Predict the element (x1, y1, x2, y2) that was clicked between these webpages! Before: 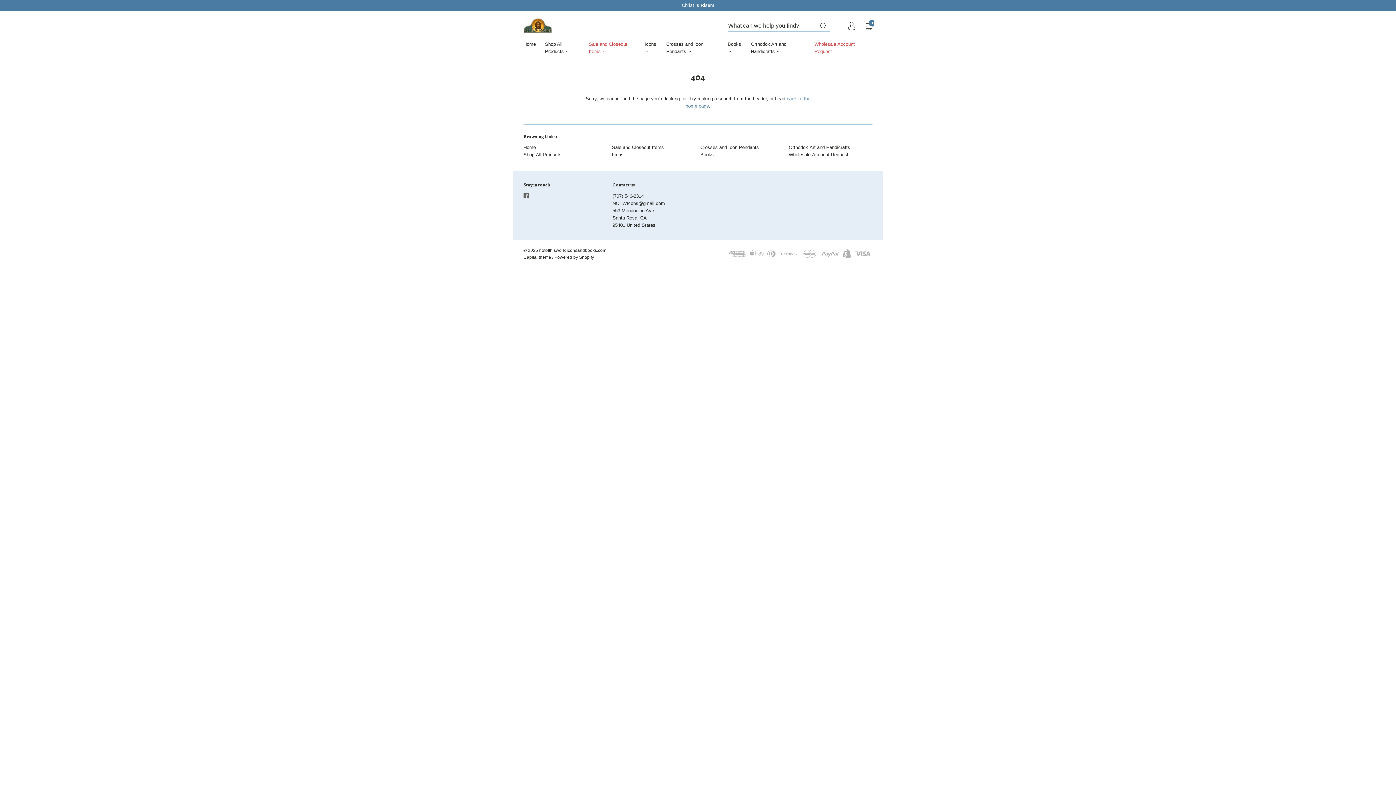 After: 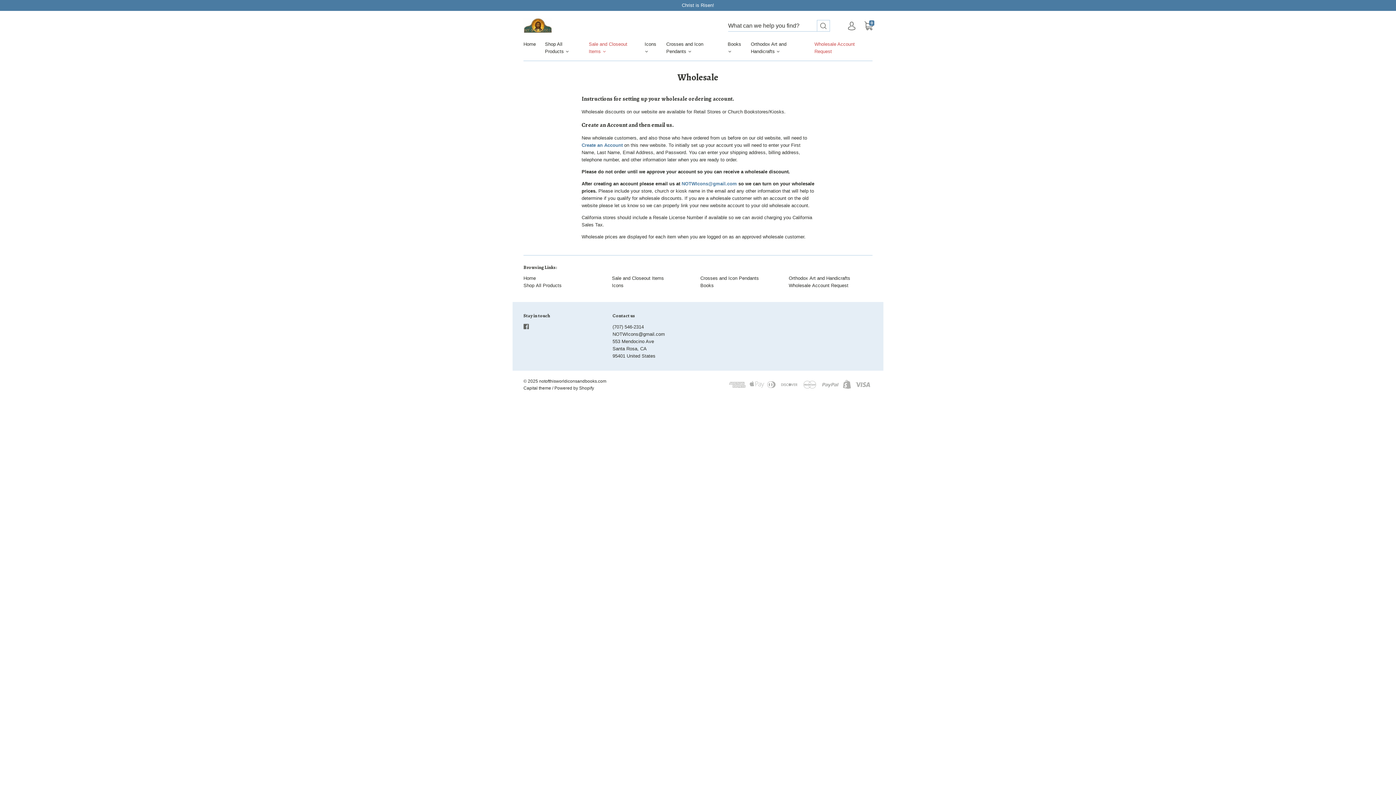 Action: label: Wholesale Account Request bbox: (814, 40, 872, 60)